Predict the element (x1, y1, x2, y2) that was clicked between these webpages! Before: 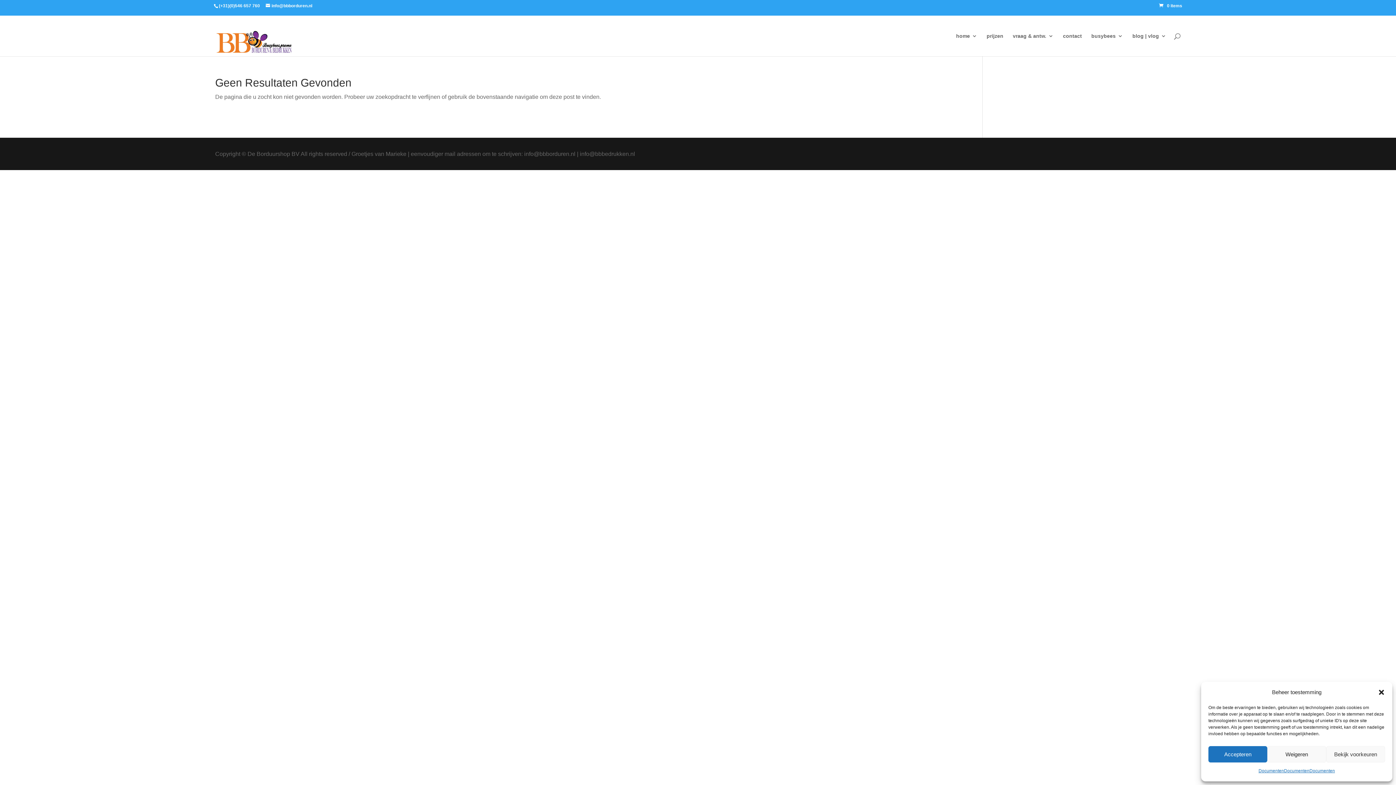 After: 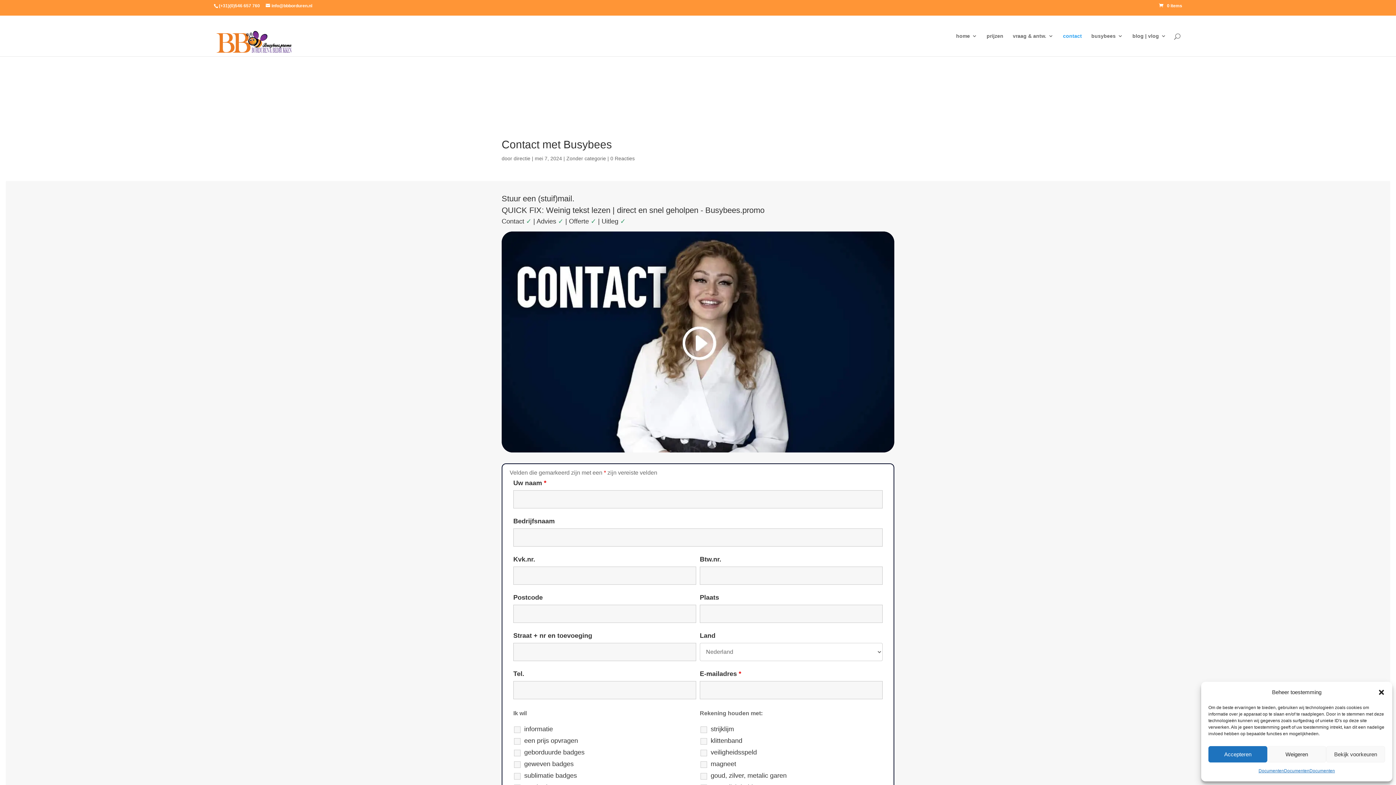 Action: label: contact bbox: (1063, 33, 1082, 50)